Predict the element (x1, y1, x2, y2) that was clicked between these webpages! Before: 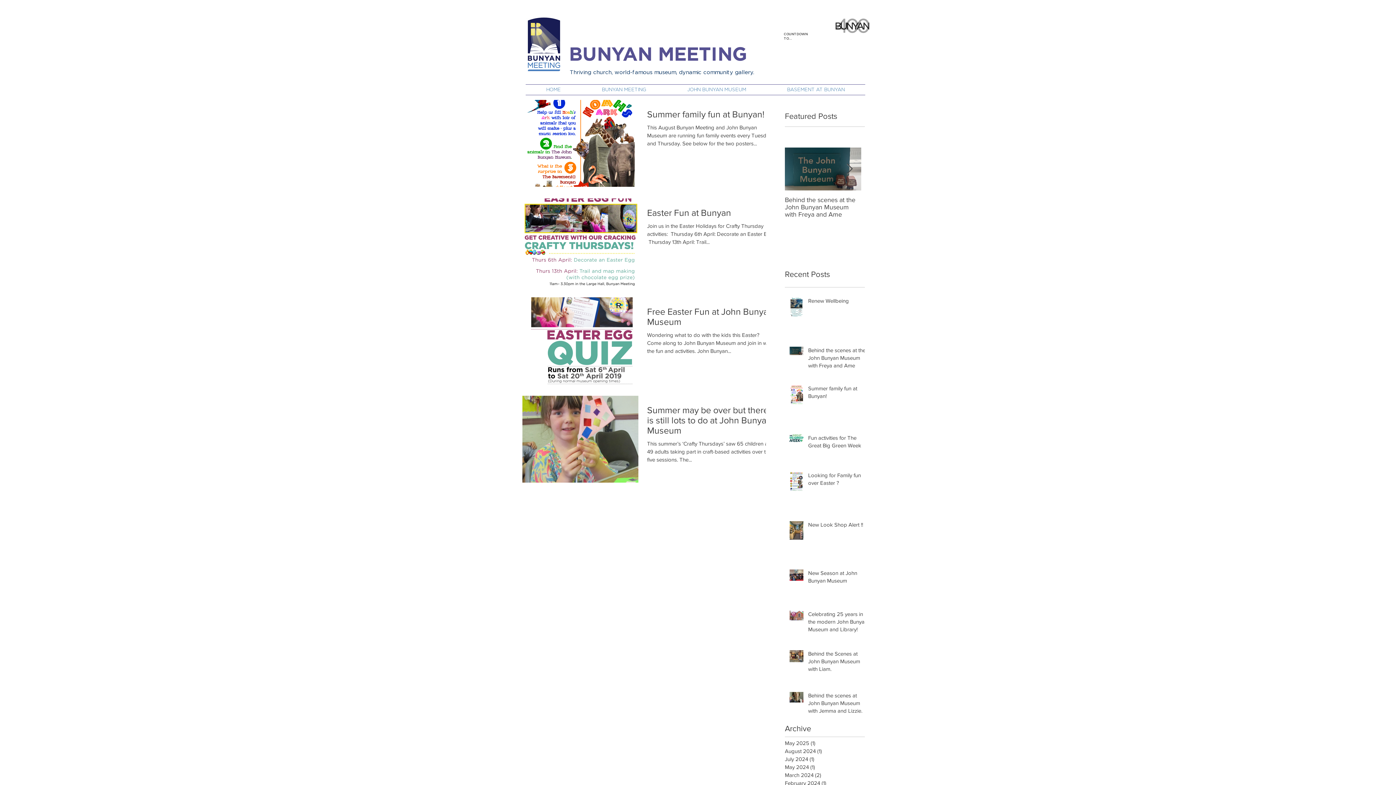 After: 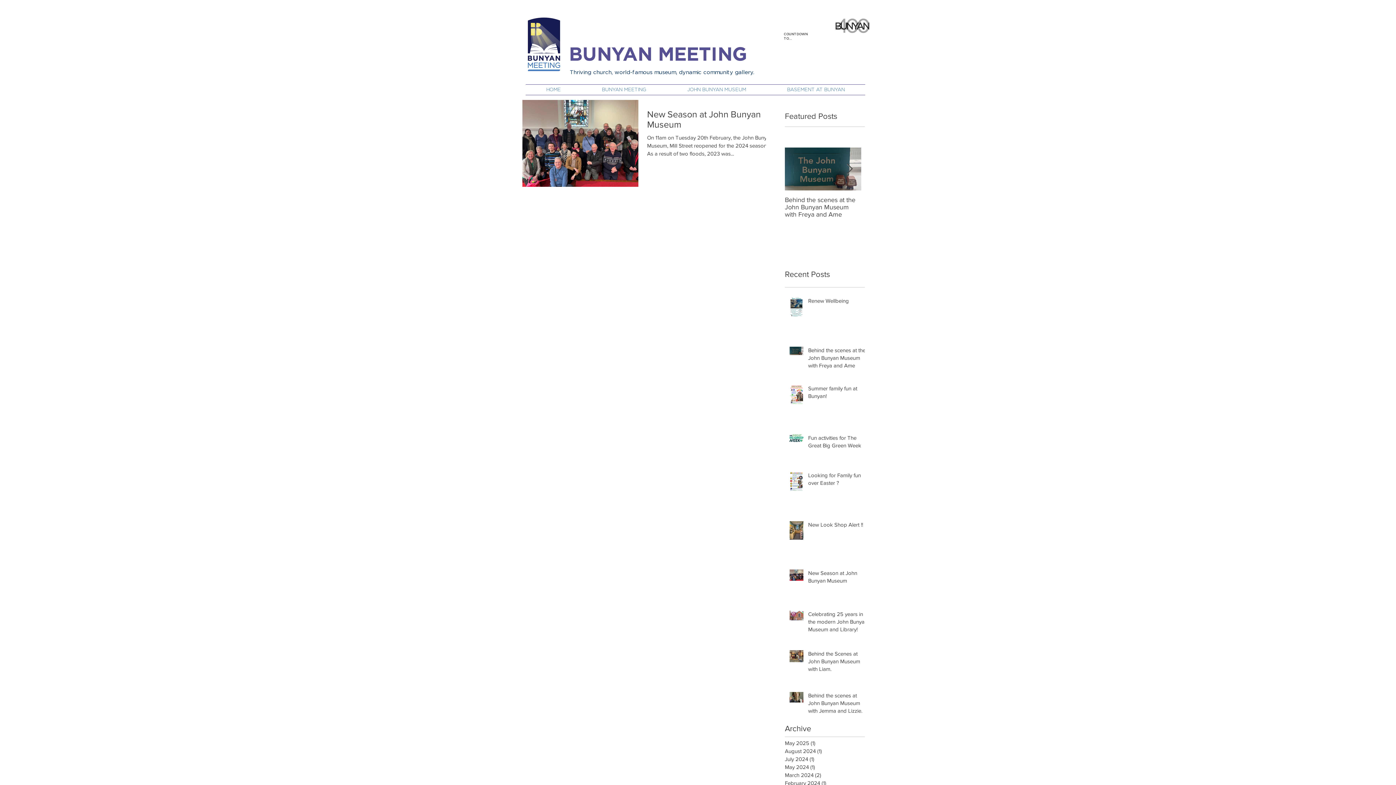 Action: label: February 2024 (1)
1 post bbox: (785, 779, 861, 787)